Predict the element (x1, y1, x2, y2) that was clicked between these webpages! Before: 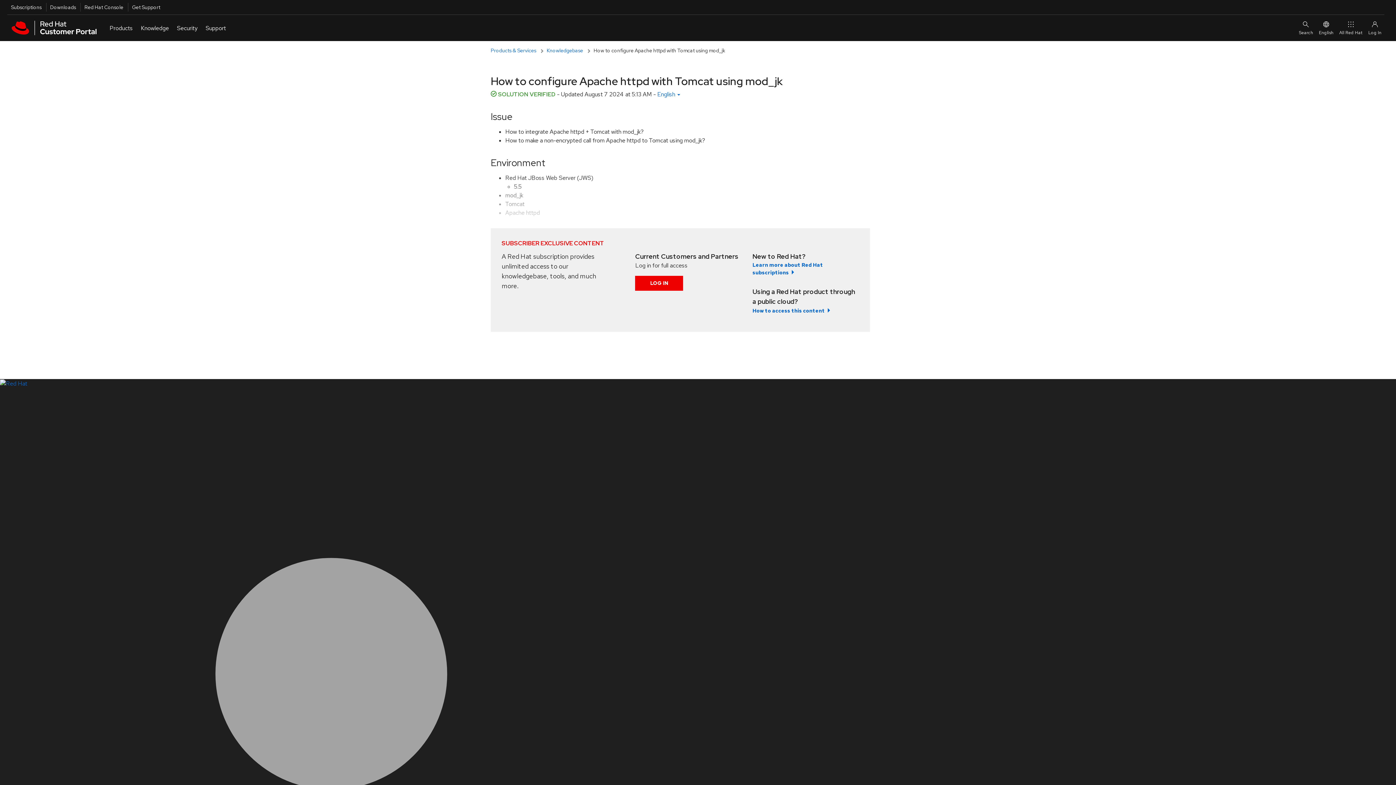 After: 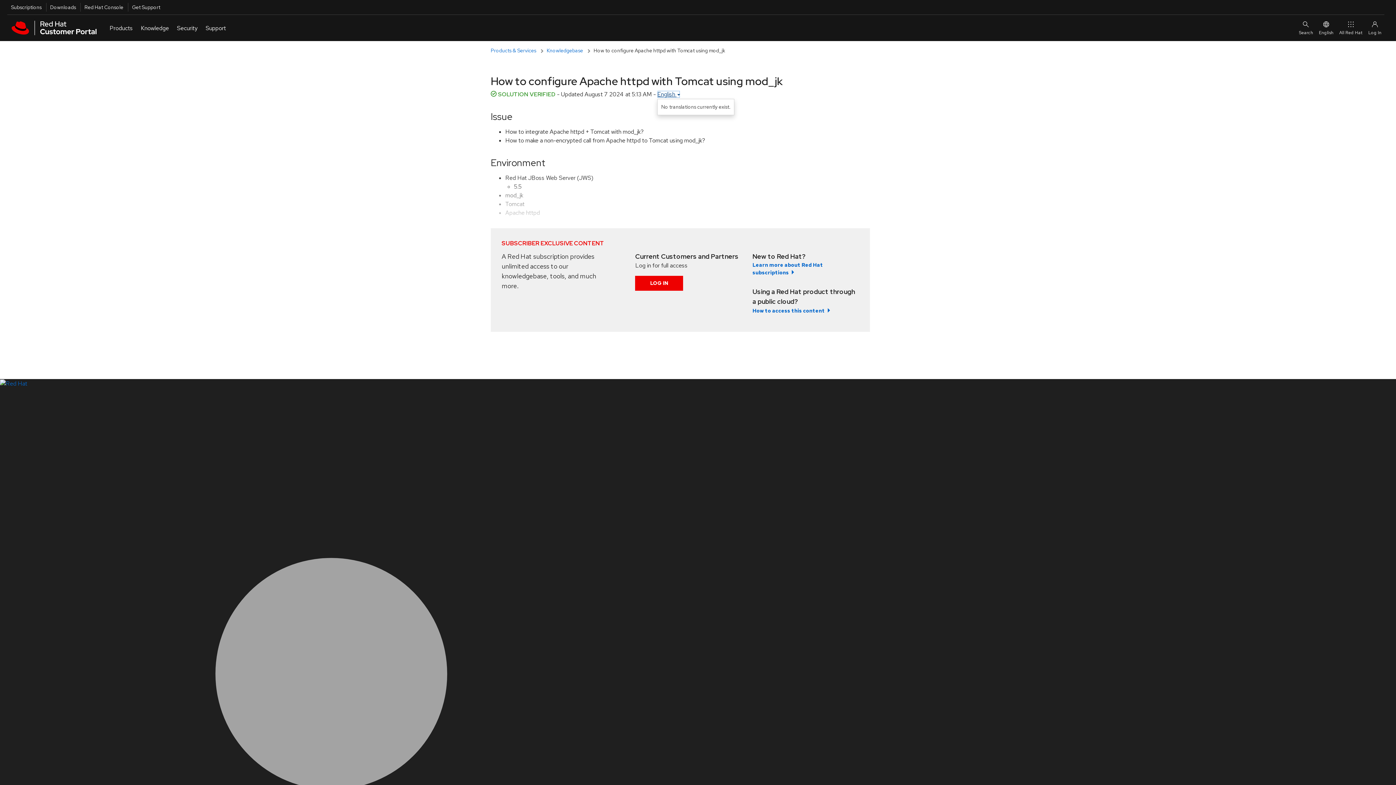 Action: bbox: (657, 90, 680, 98) label: English 